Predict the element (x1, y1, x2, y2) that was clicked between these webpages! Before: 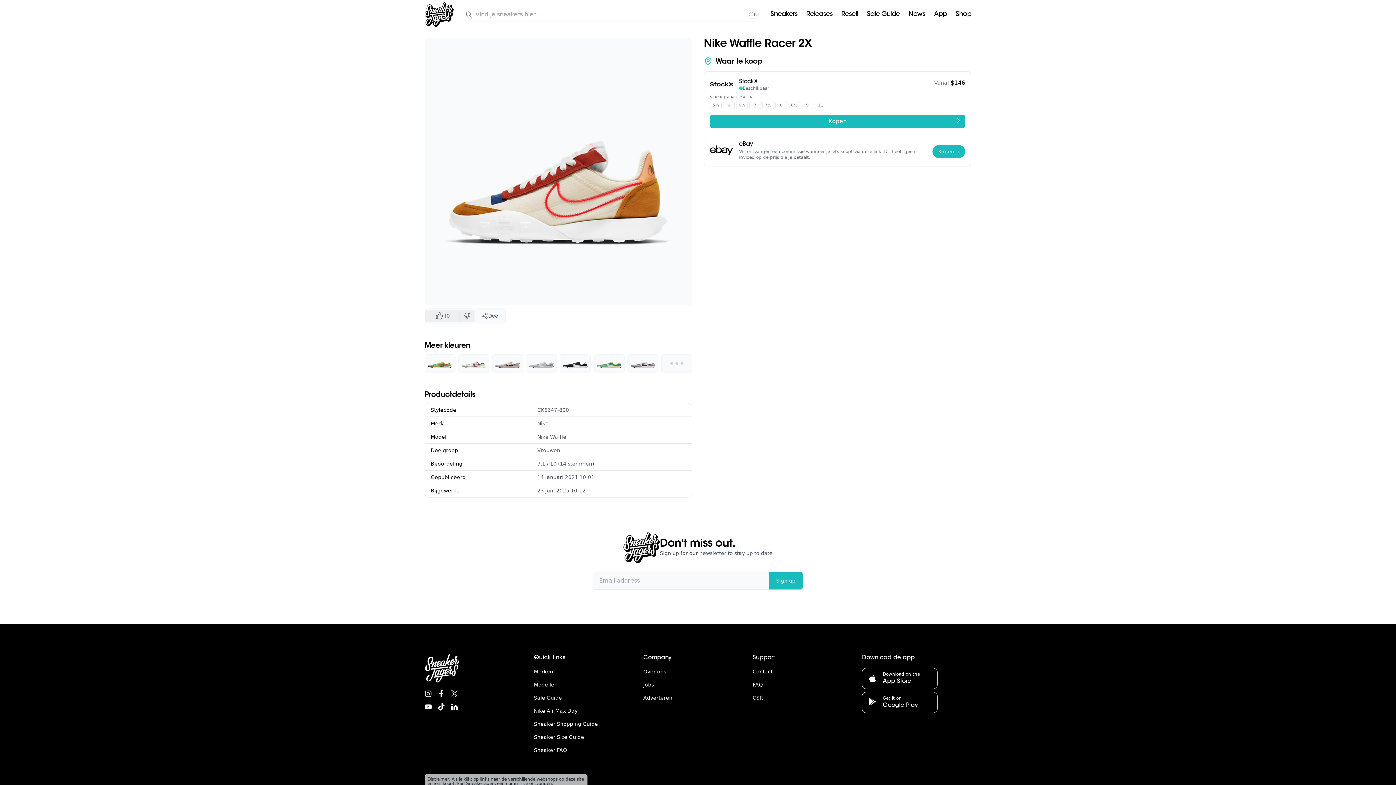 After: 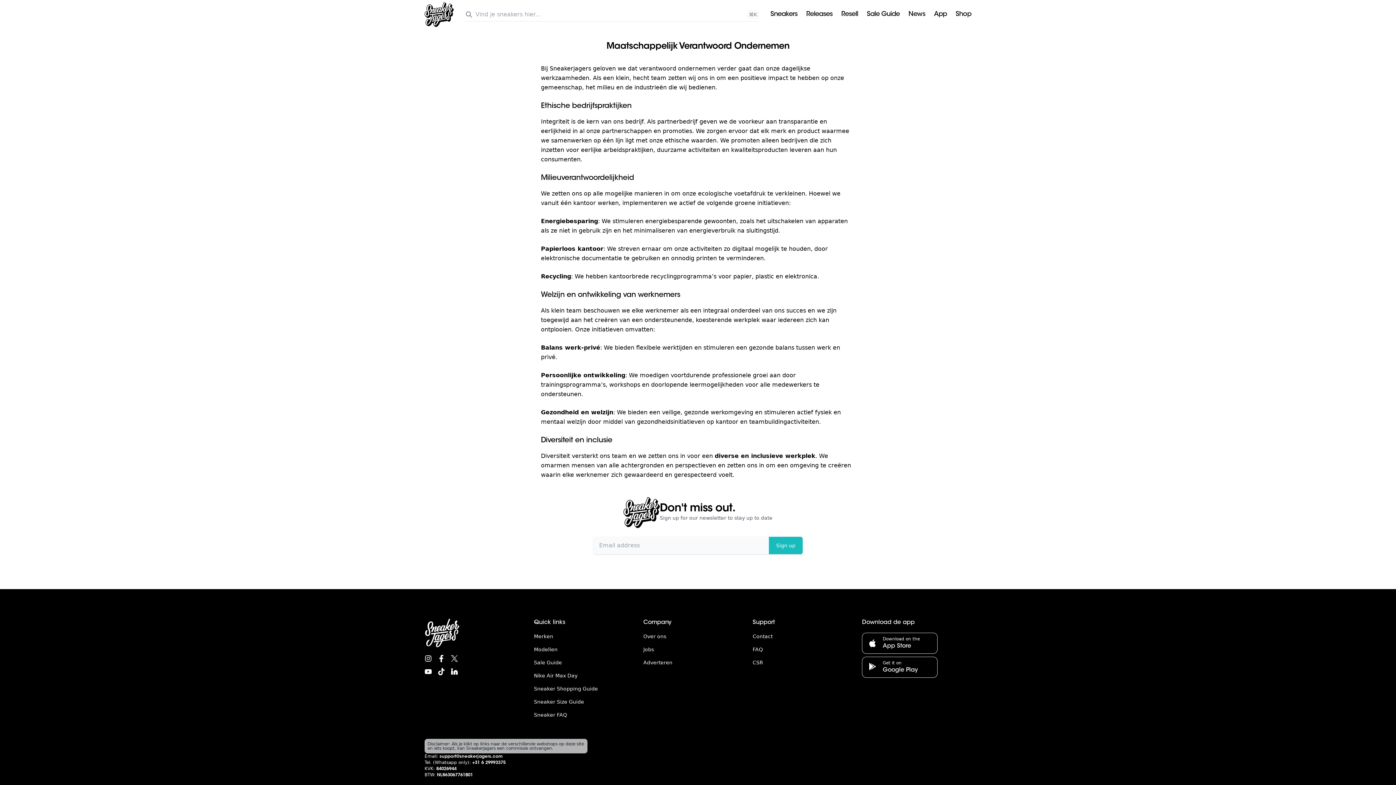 Action: label: CSR bbox: (752, 691, 763, 704)